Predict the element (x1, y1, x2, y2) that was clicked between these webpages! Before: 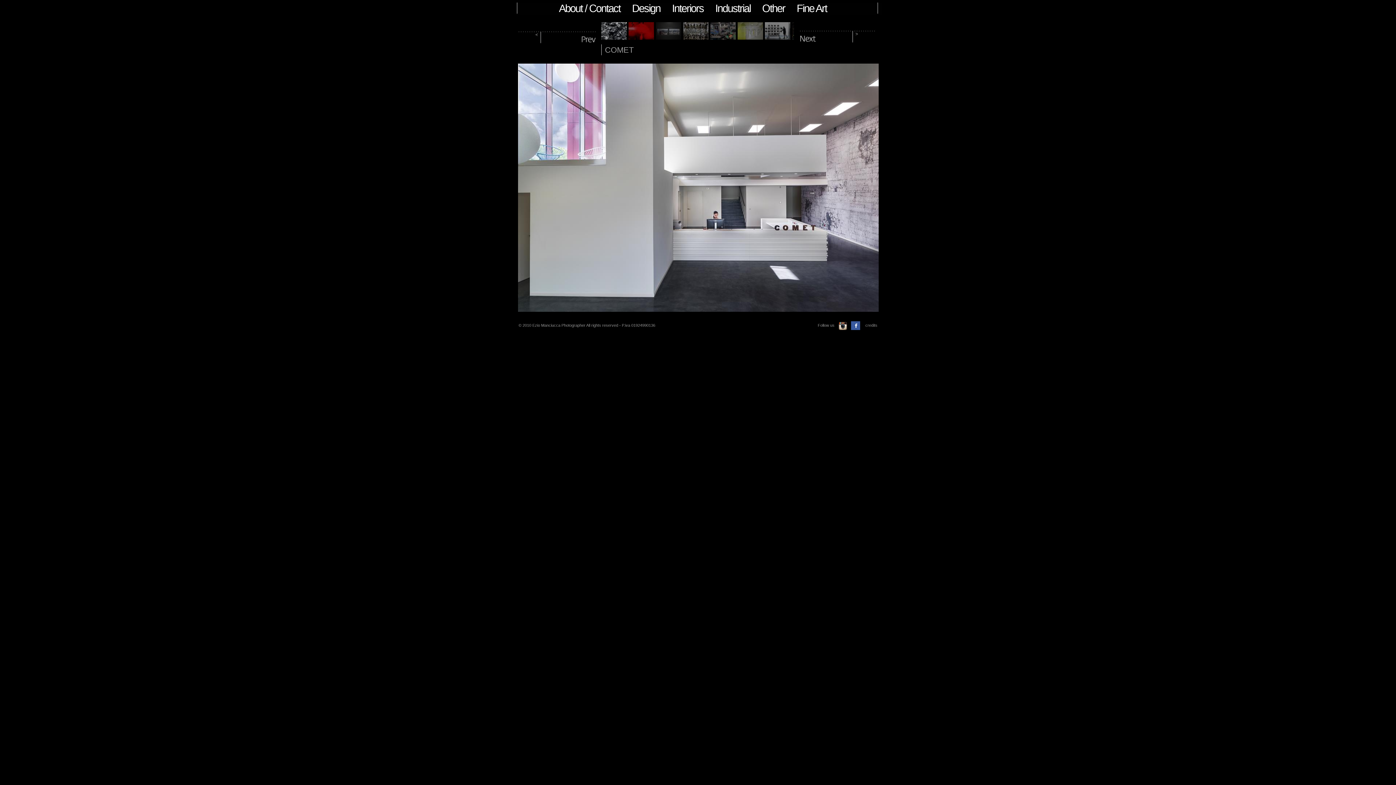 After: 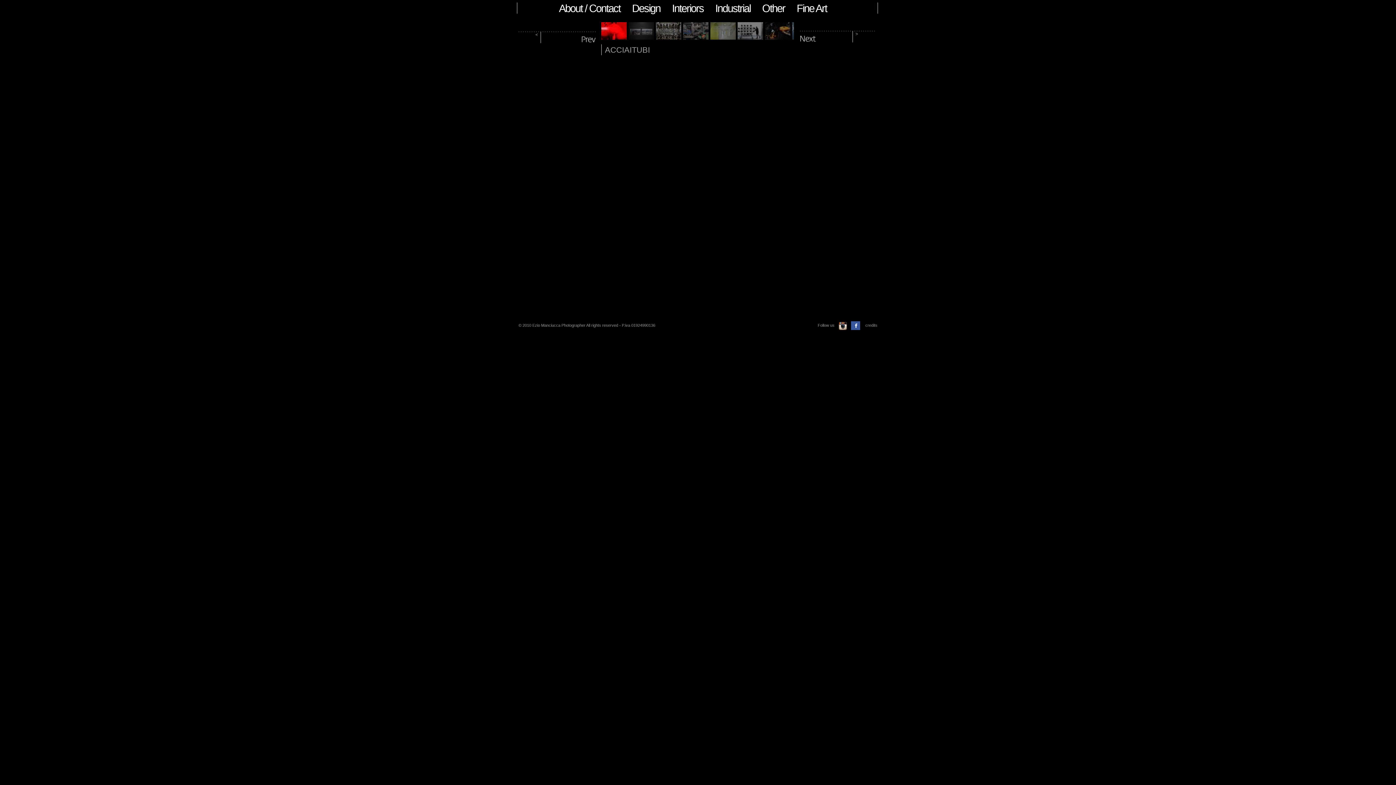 Action: bbox: (628, 34, 654, 40)